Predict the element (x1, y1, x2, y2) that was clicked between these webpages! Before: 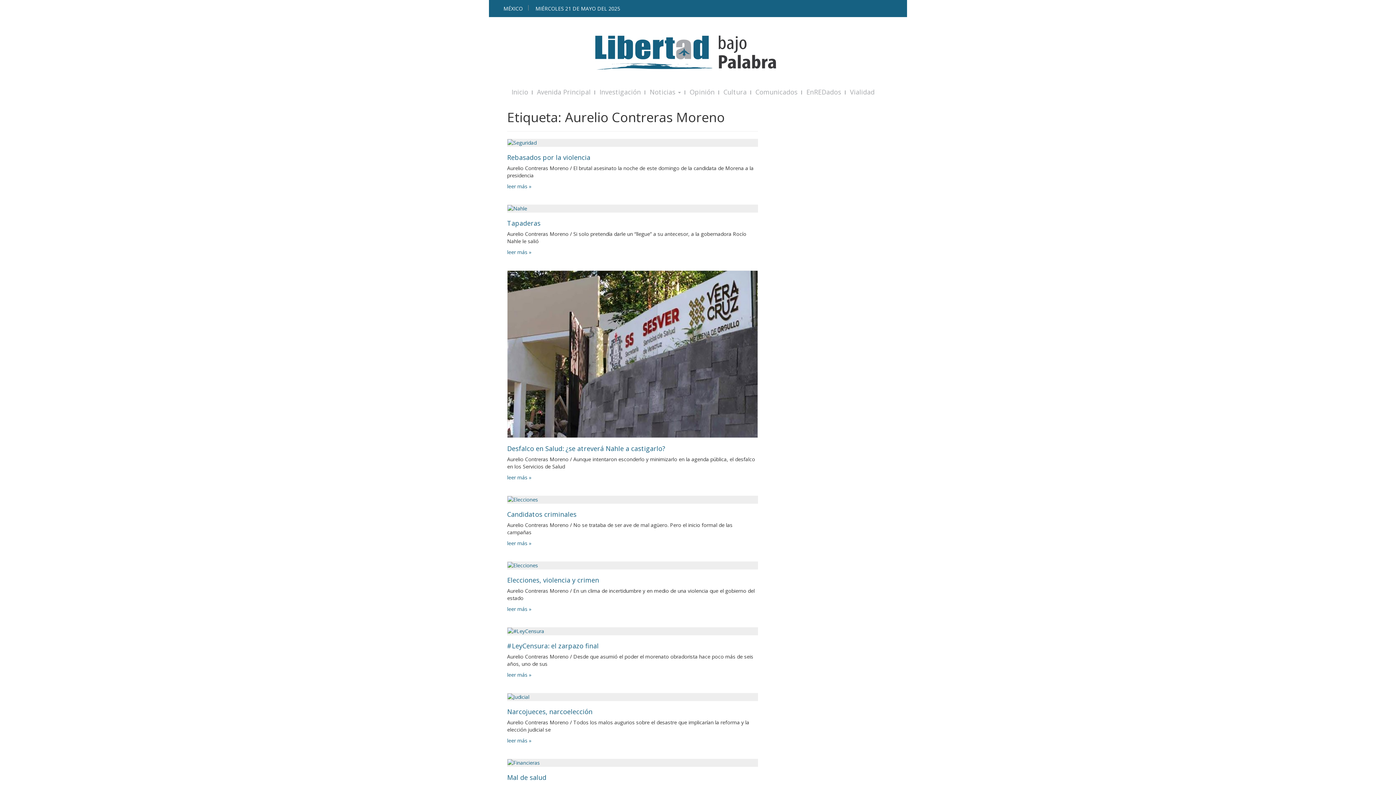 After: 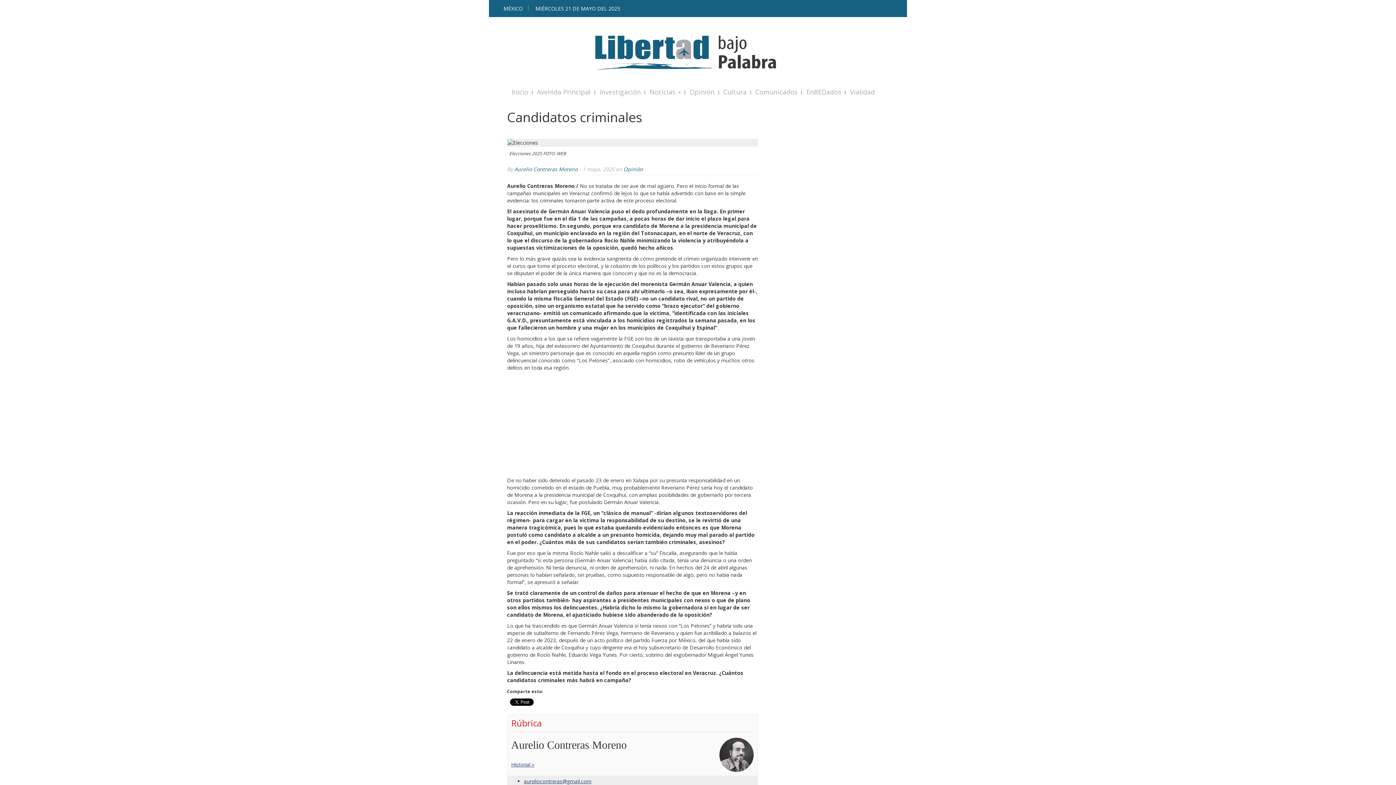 Action: label: leer más » bbox: (507, 539, 531, 546)